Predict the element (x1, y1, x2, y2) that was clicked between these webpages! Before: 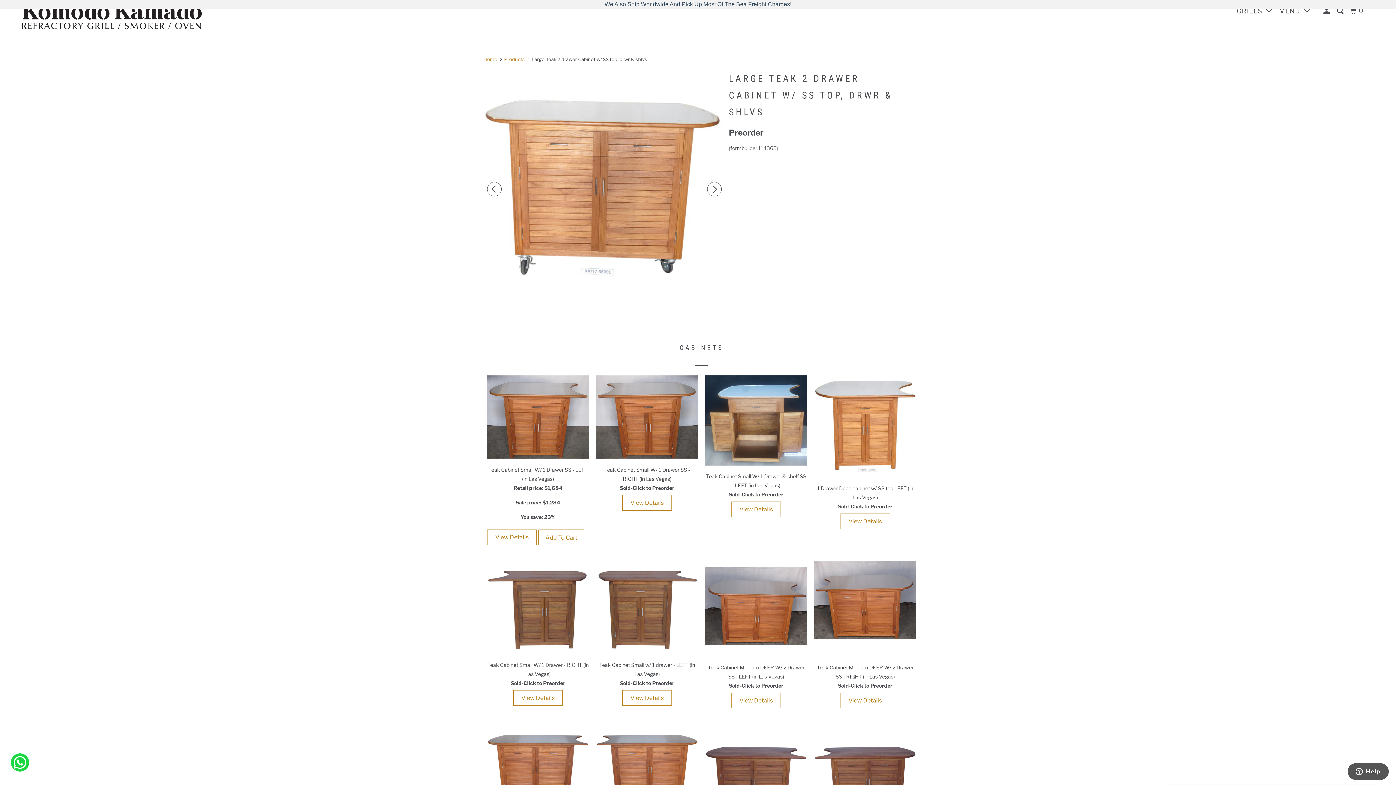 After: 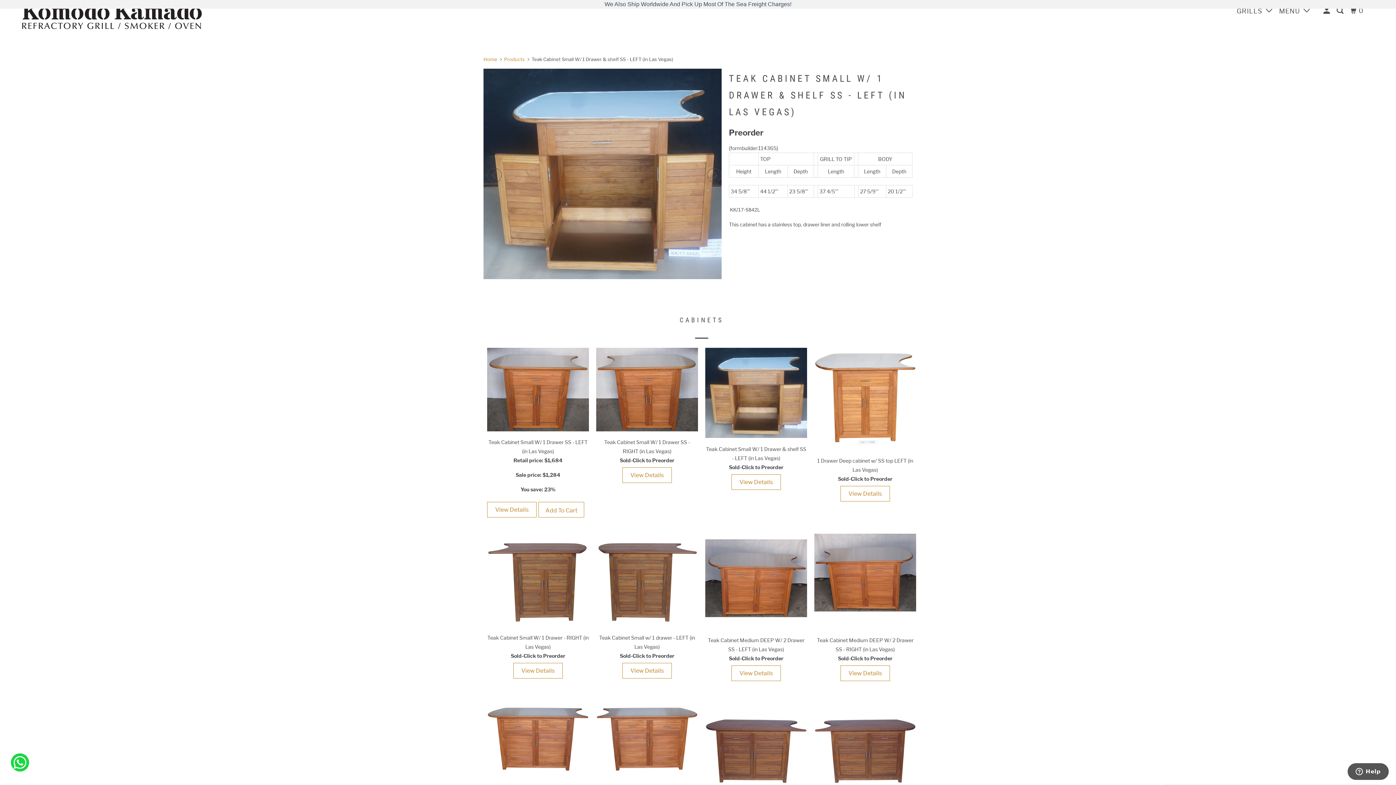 Action: bbox: (731, 501, 781, 517) label: View Details